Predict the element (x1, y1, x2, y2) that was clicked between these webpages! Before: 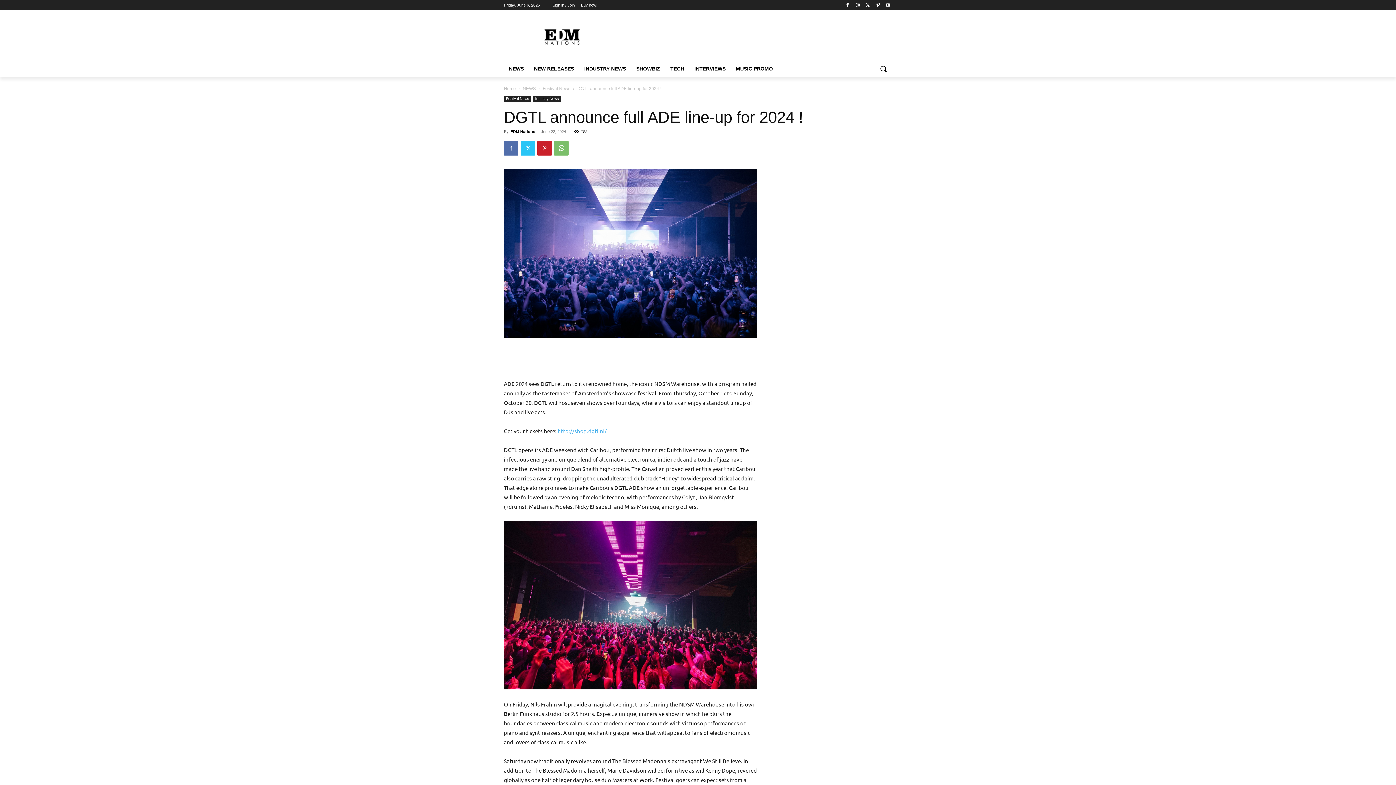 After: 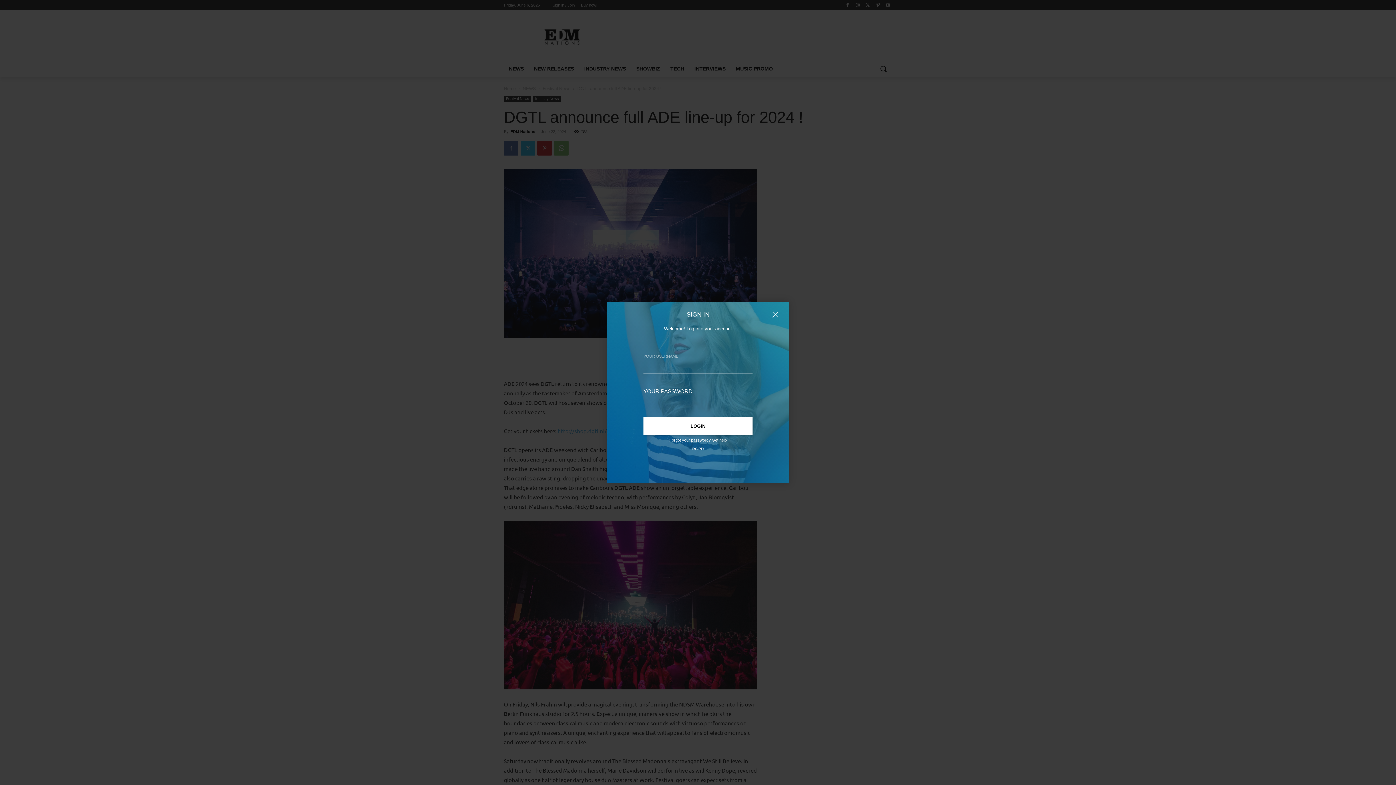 Action: label: Sign in / Join bbox: (552, 0, 574, 10)